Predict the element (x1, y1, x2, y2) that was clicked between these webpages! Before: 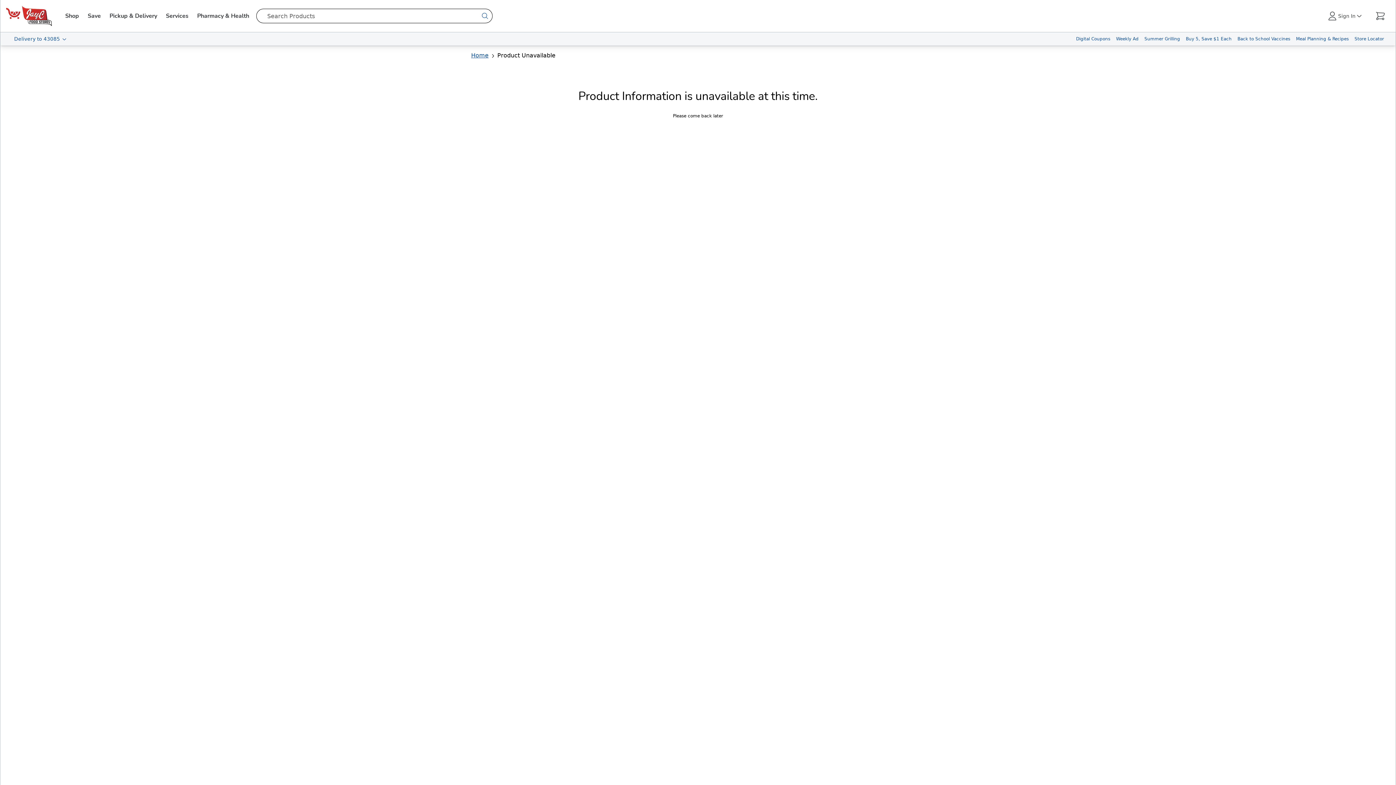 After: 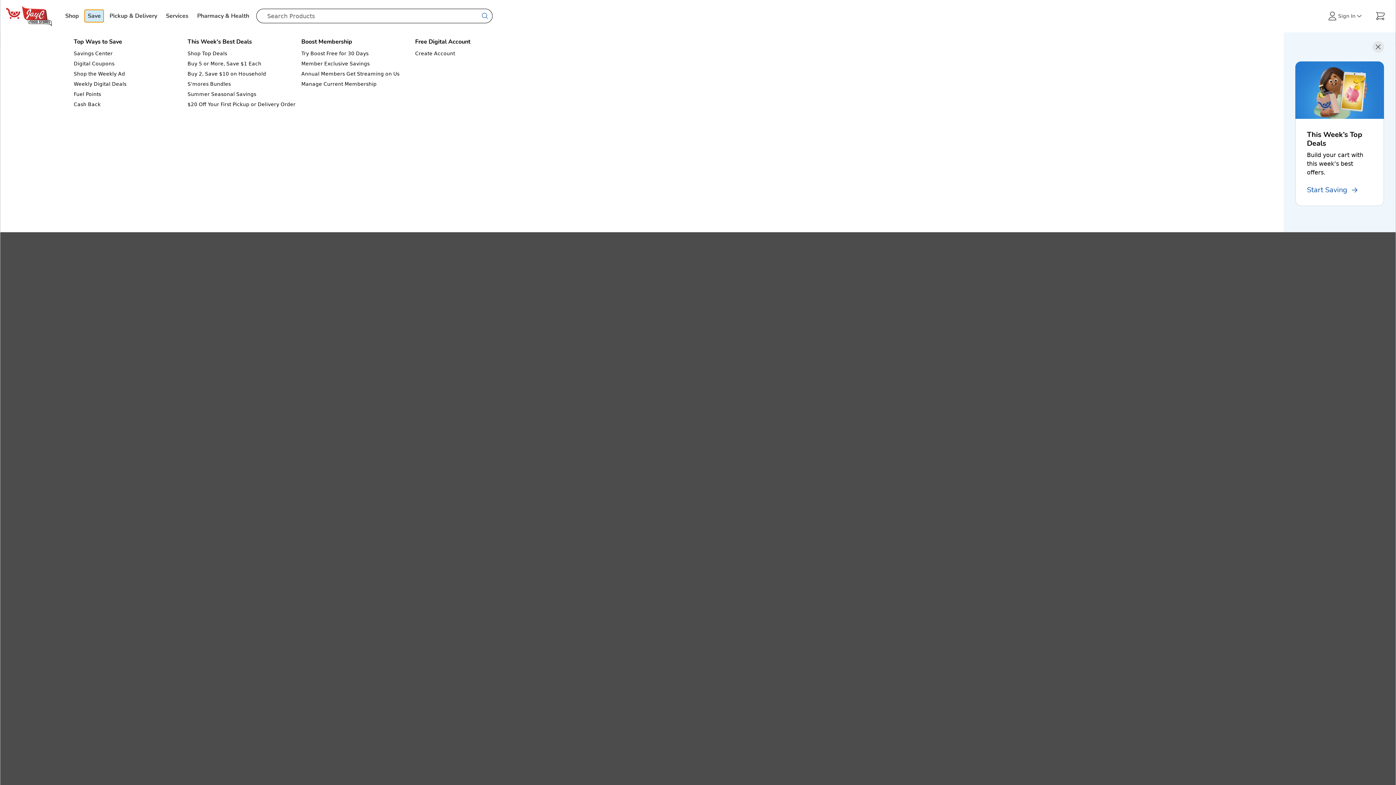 Action: label: Save bbox: (84, 9, 103, 22)